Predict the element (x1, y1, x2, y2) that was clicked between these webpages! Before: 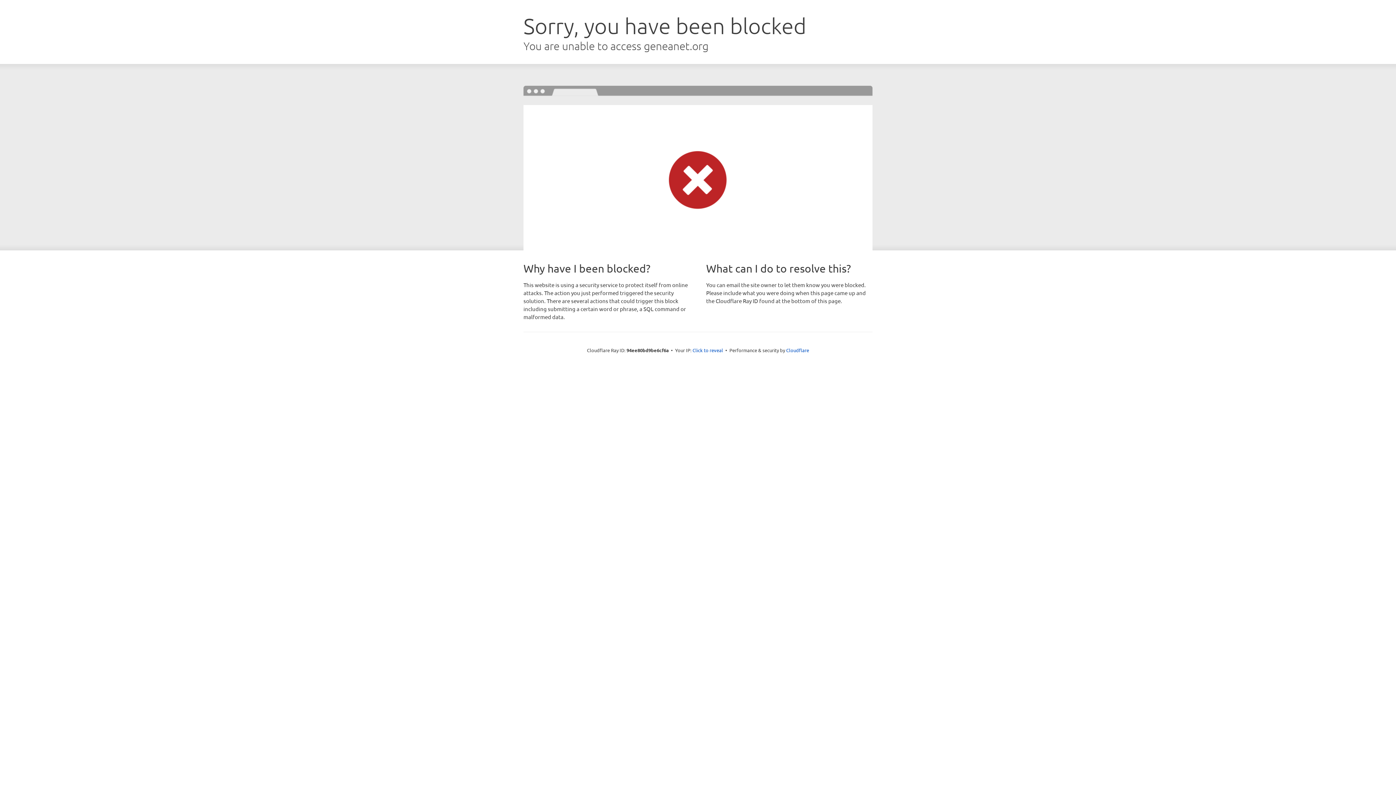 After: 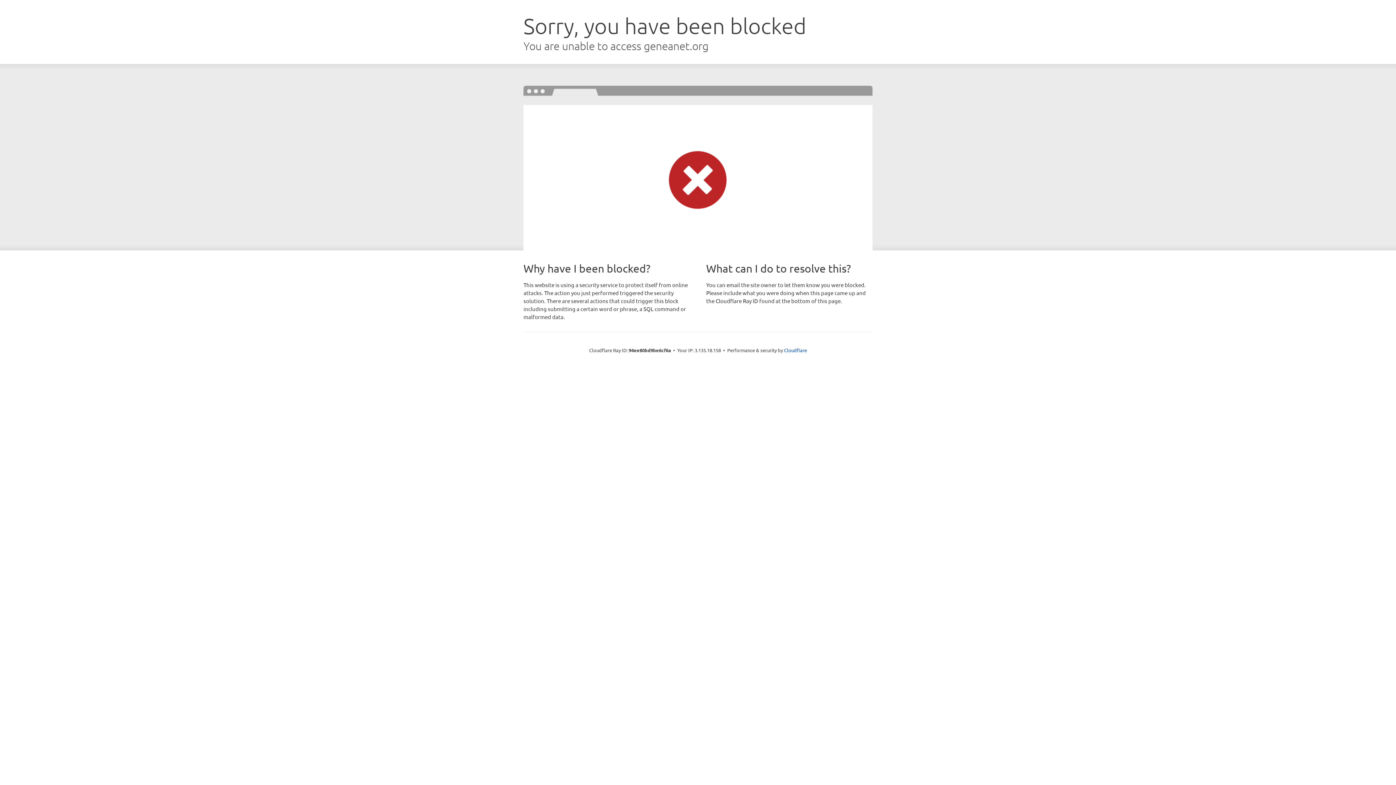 Action: label: Click to reveal bbox: (692, 346, 723, 353)